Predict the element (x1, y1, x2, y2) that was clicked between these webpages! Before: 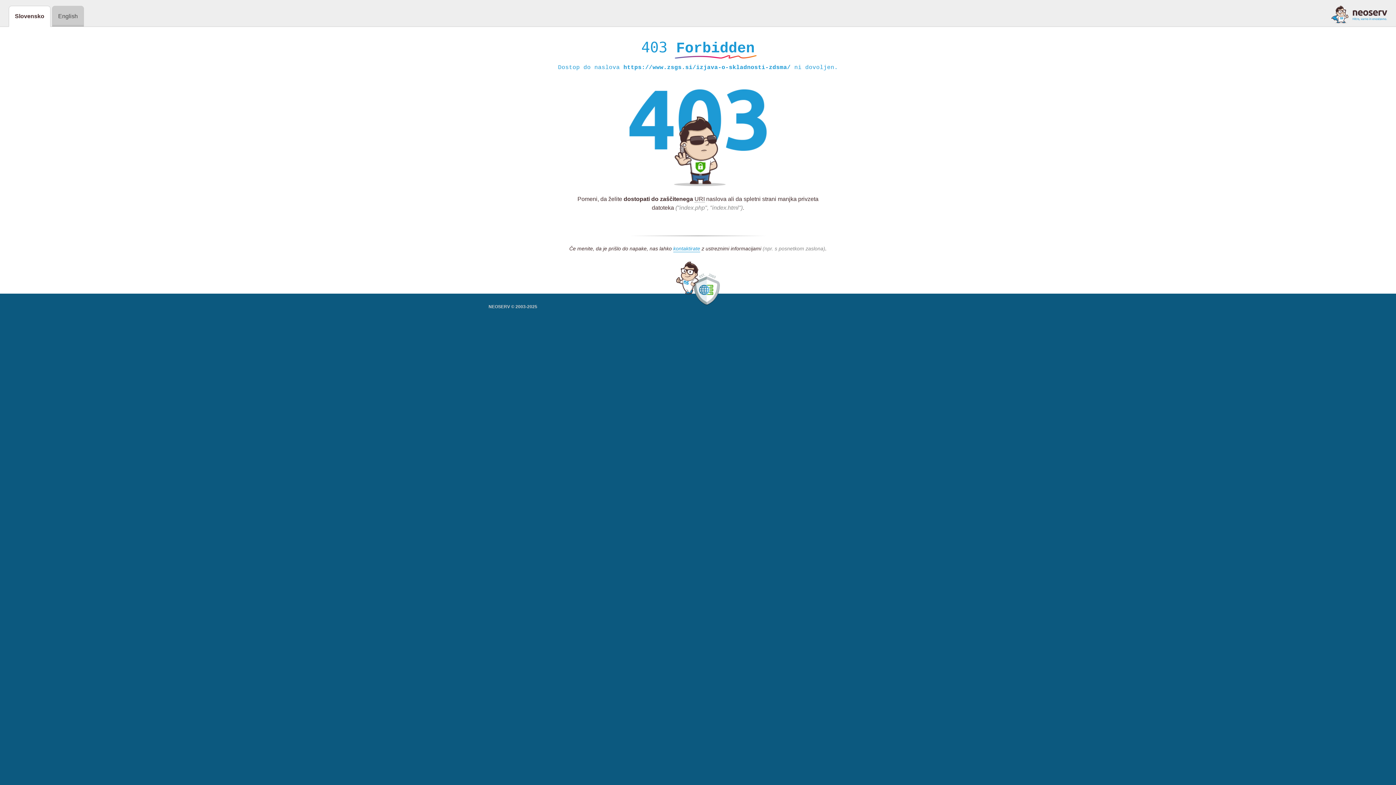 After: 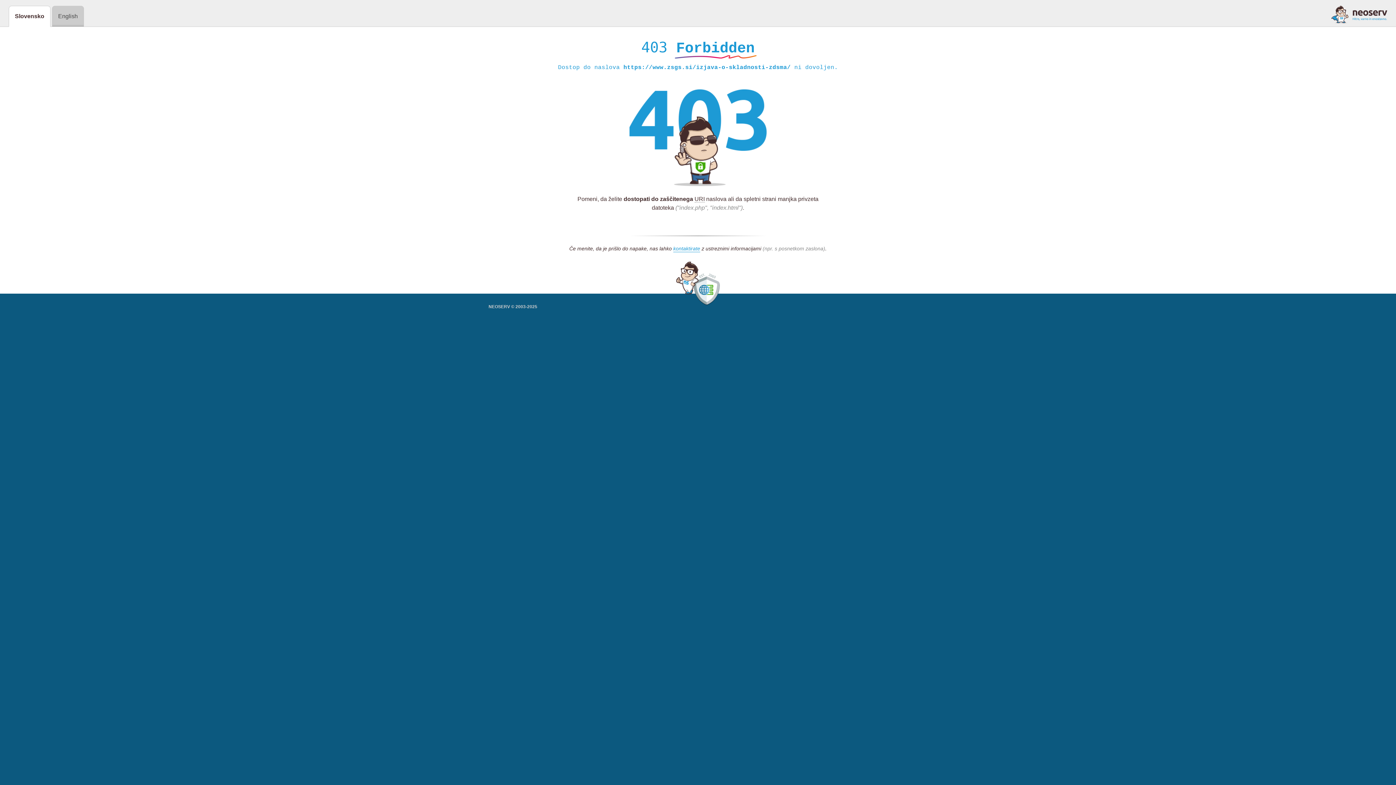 Action: bbox: (1331, 5, 1387, 23)